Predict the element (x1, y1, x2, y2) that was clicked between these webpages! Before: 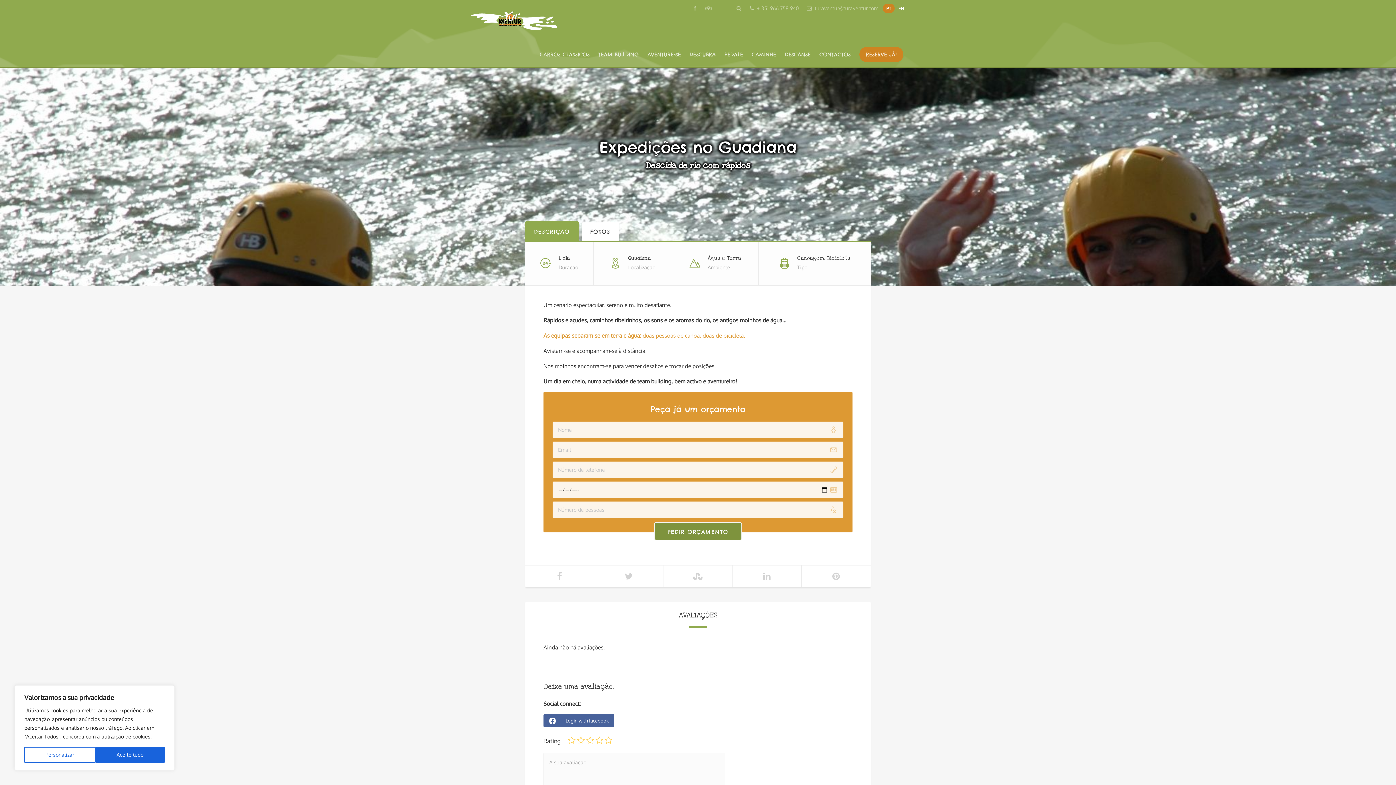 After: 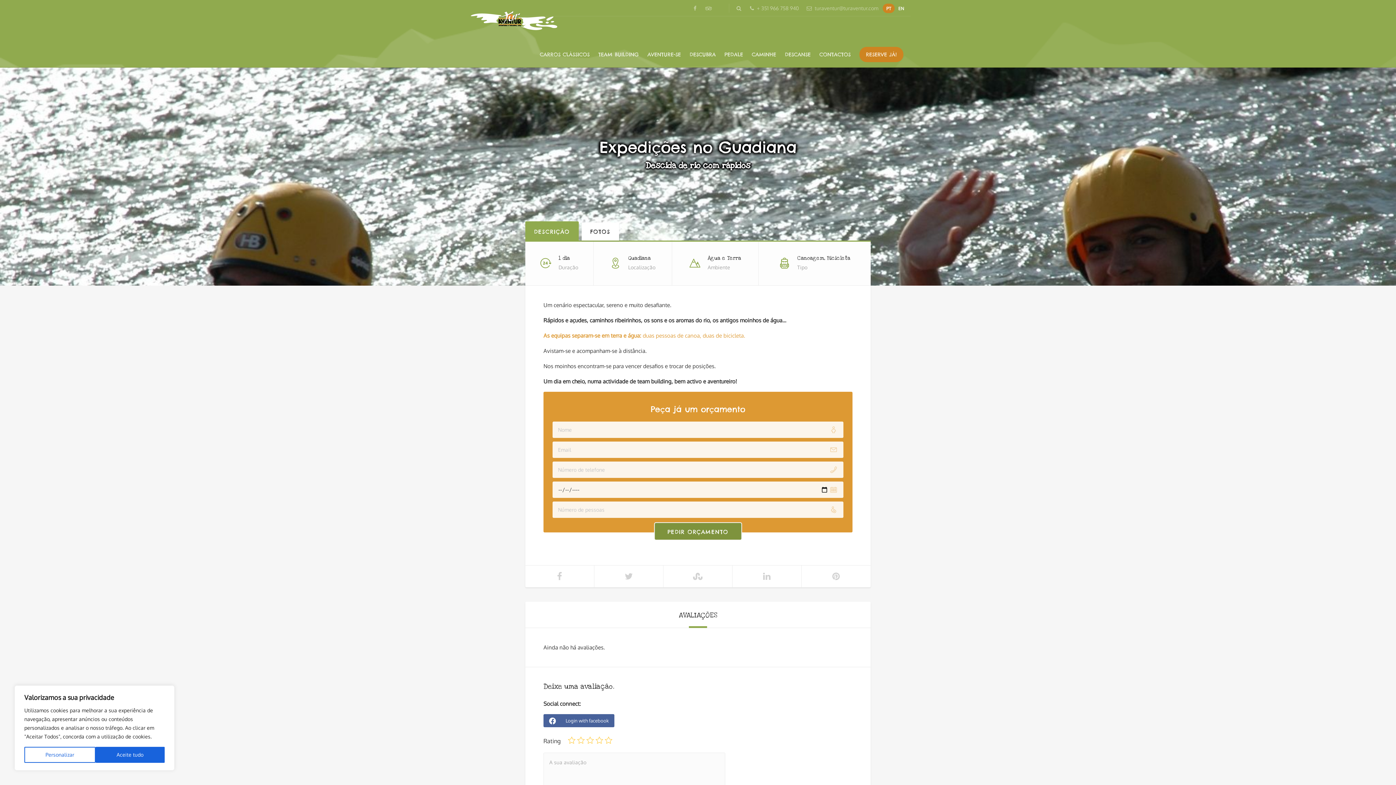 Action: bbox: (693, 5, 699, 11)